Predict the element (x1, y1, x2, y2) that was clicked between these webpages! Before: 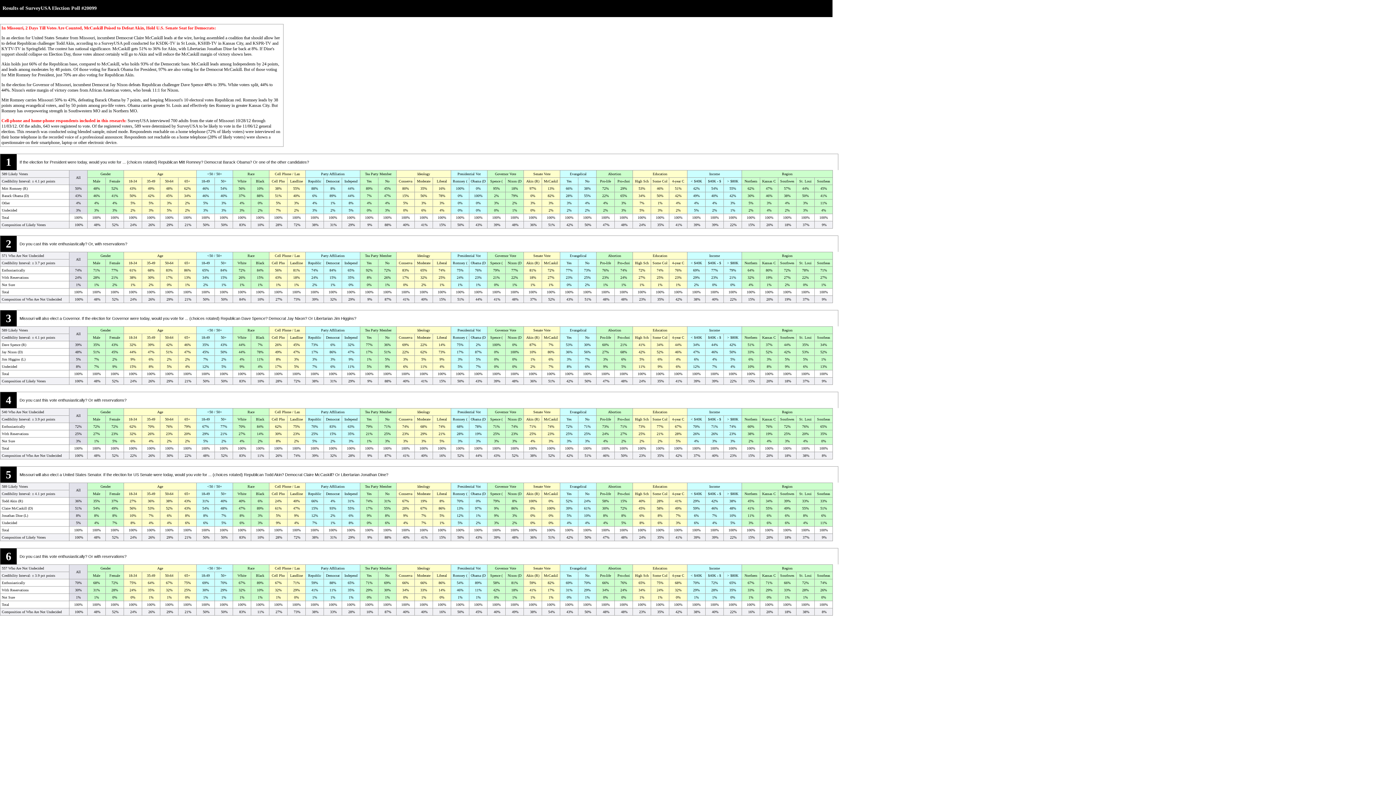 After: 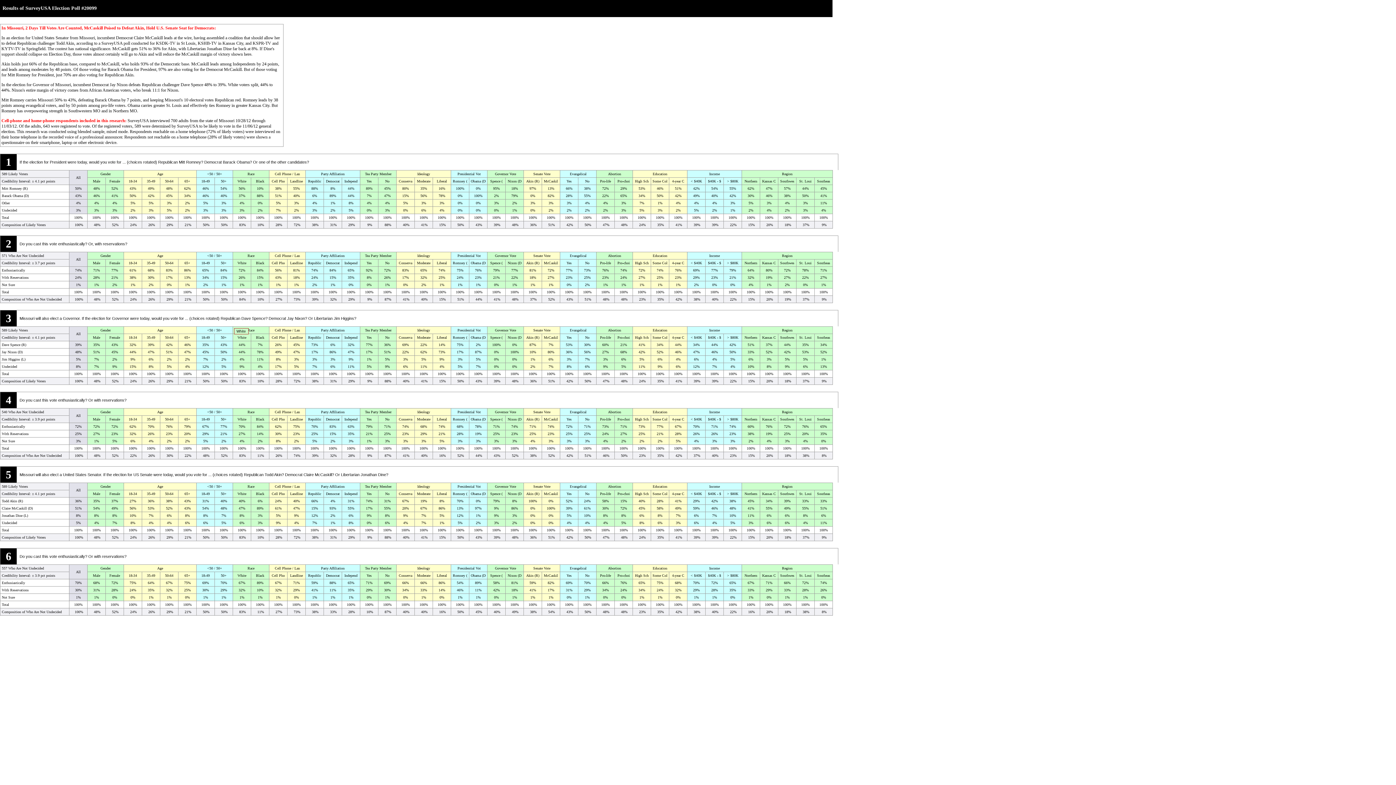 Action: bbox: (237, 335, 246, 339) label: White